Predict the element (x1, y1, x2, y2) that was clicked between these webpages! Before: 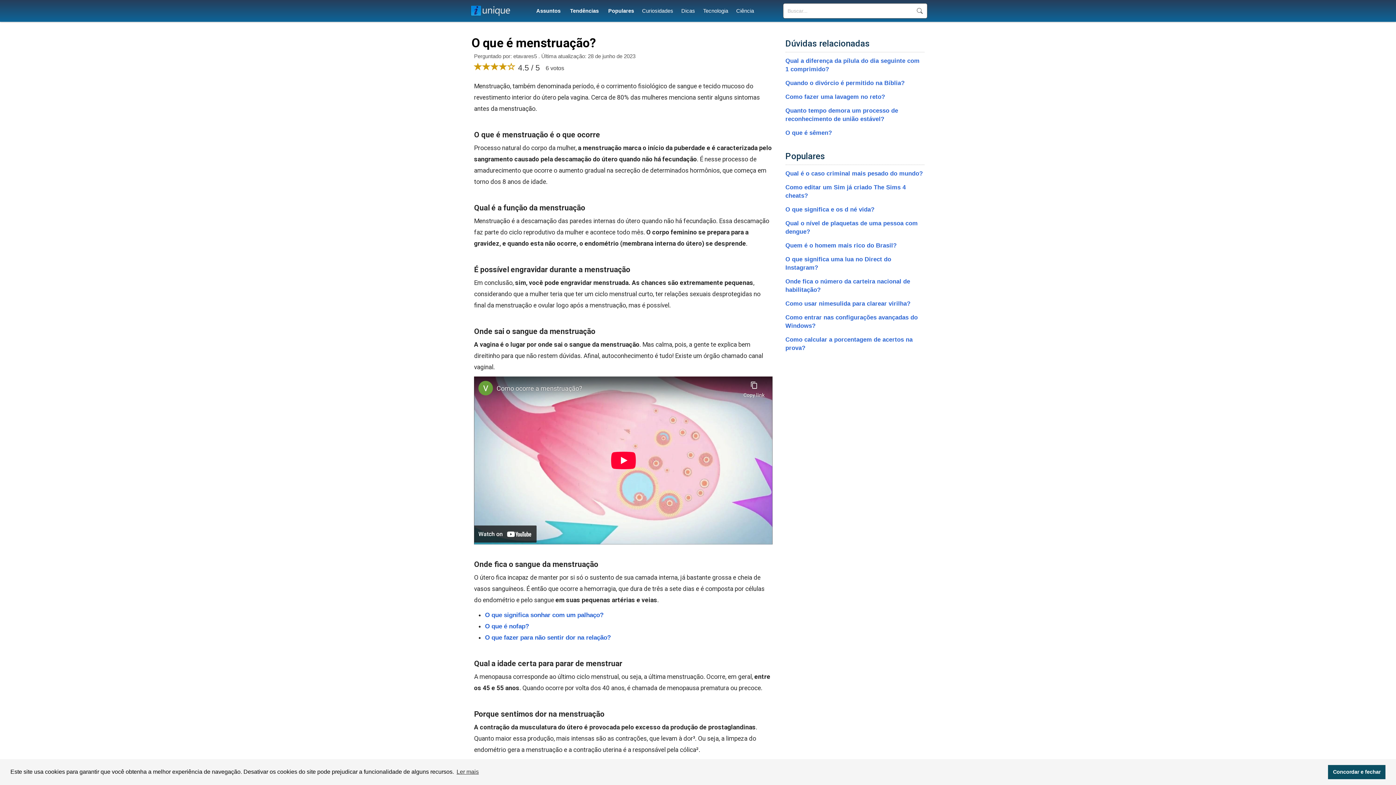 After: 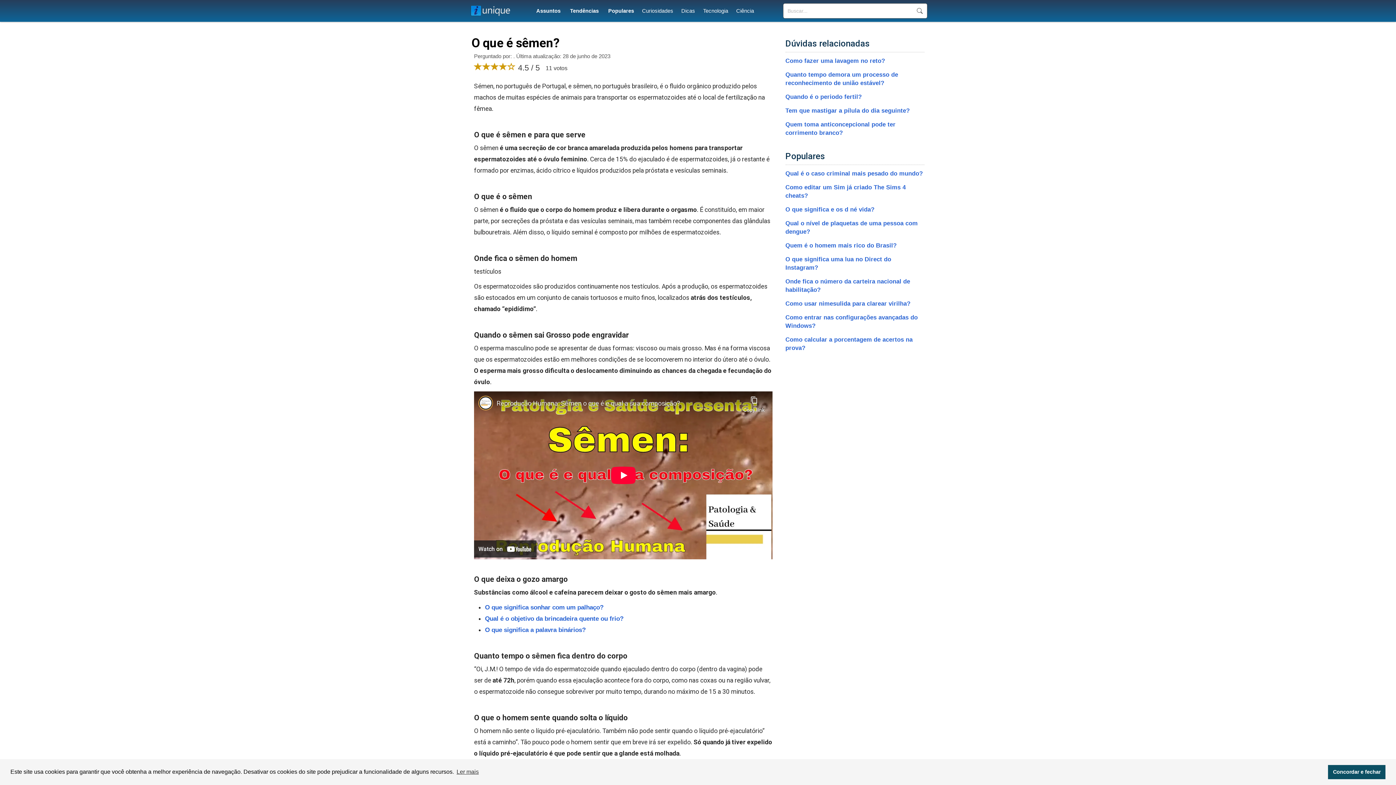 Action: label: O que é sêmen? bbox: (785, 129, 832, 136)